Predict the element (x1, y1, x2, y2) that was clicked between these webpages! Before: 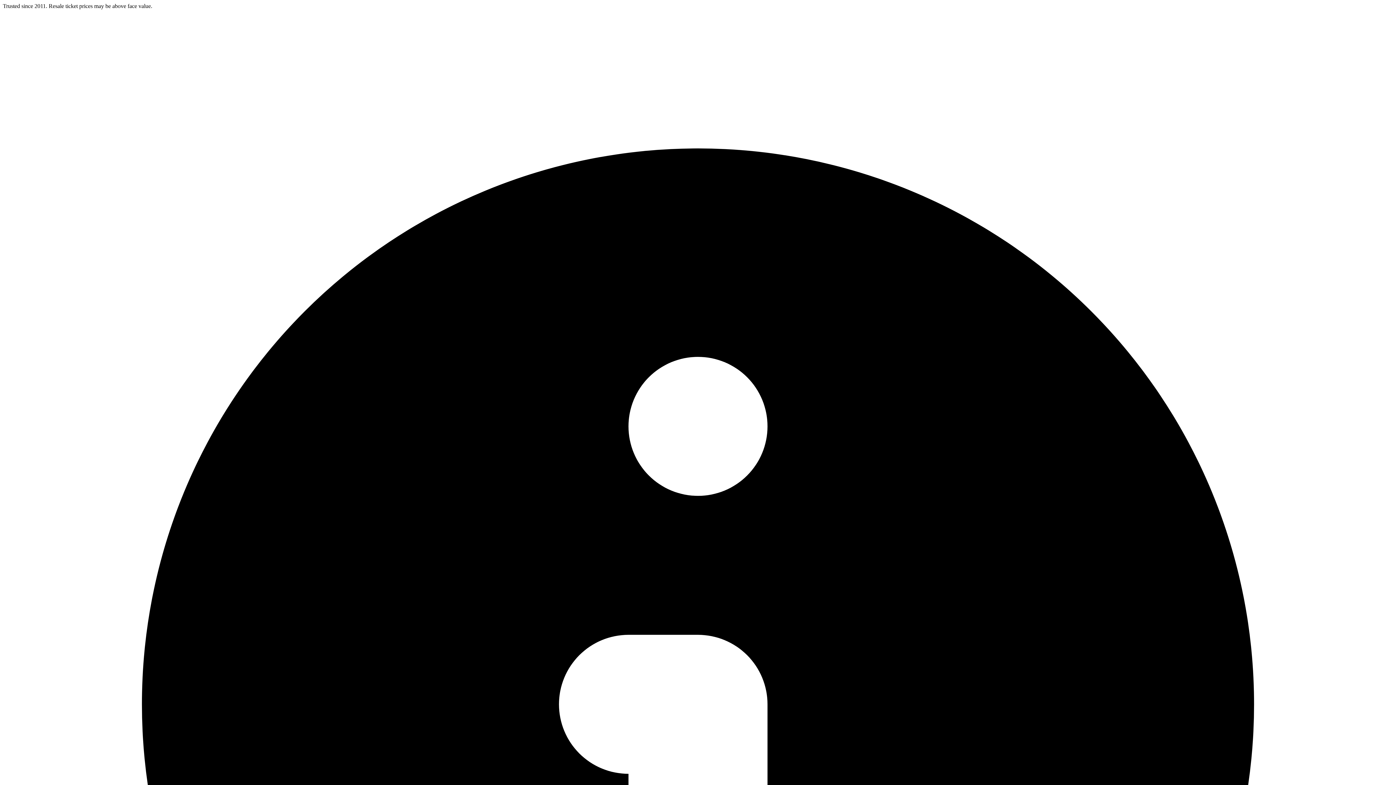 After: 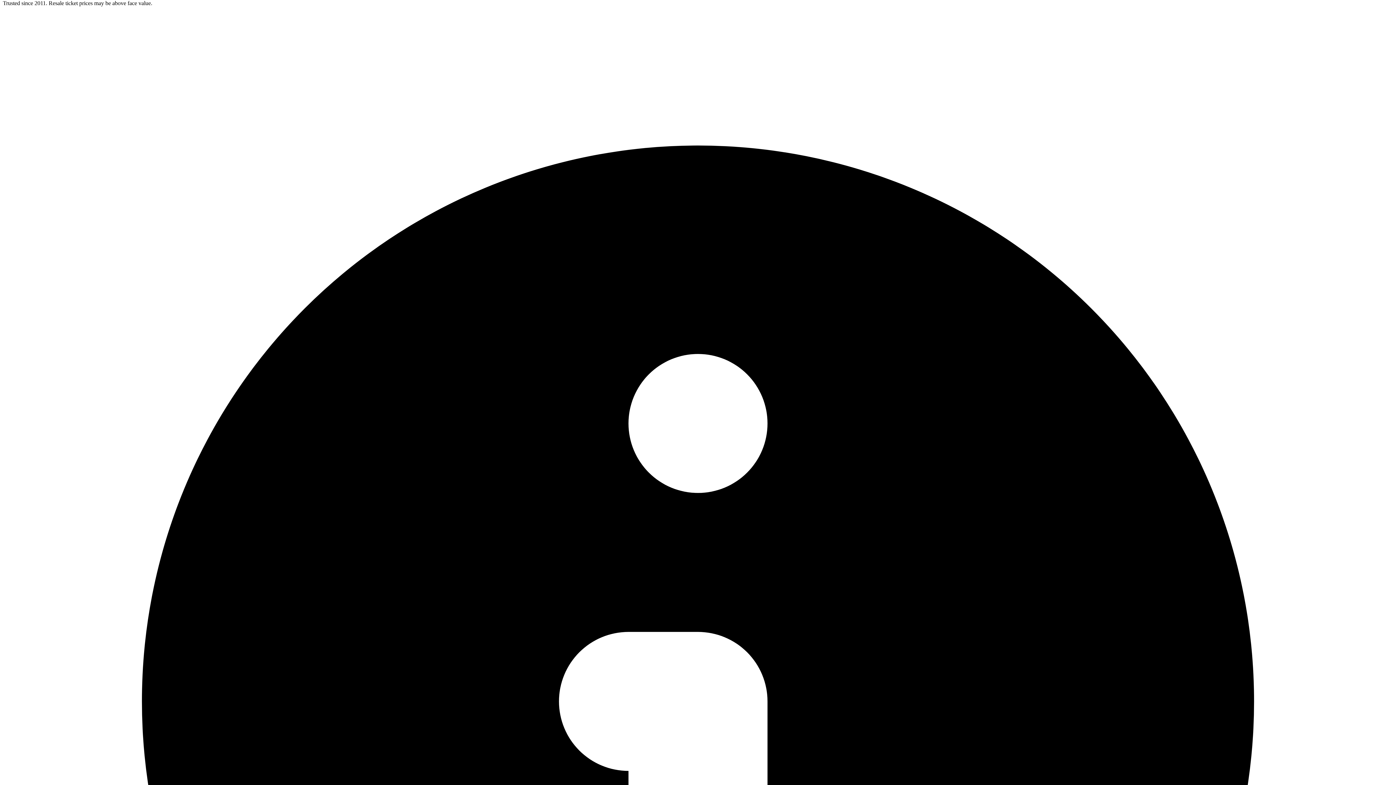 Action: bbox: (2, 2, 1393, 1401) label: Trusted since 2011. Resale ticket prices may be above face value. 